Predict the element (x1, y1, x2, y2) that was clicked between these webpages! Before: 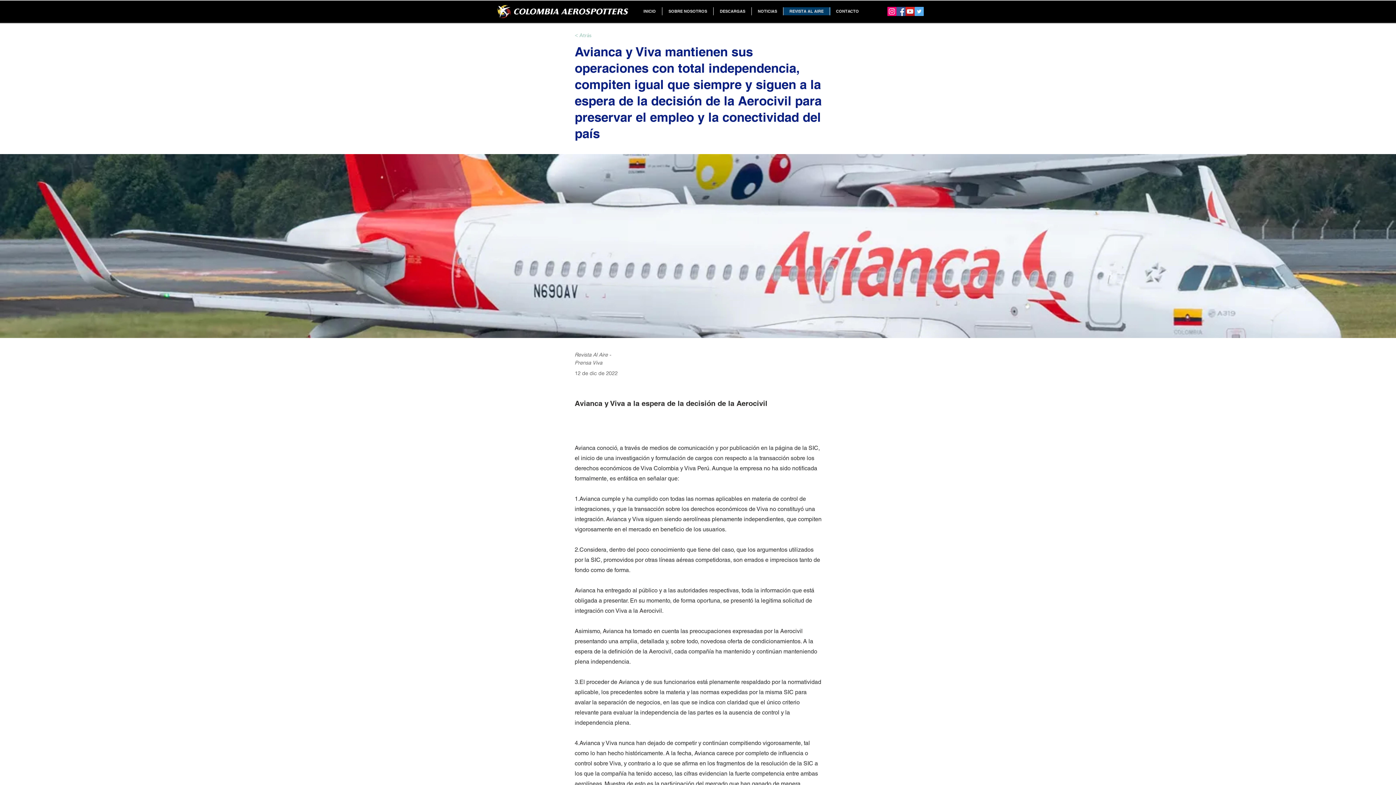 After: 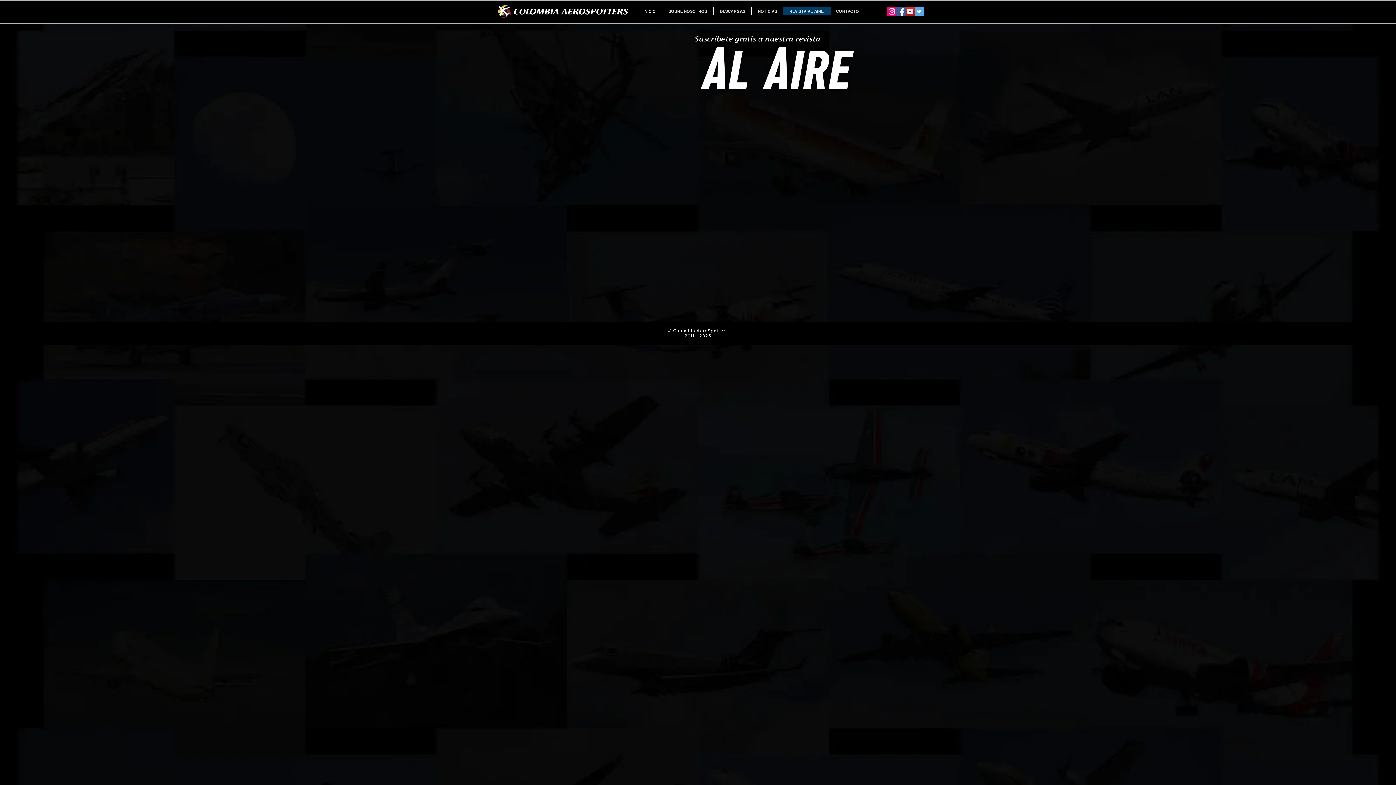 Action: bbox: (497, 5, 628, 18)